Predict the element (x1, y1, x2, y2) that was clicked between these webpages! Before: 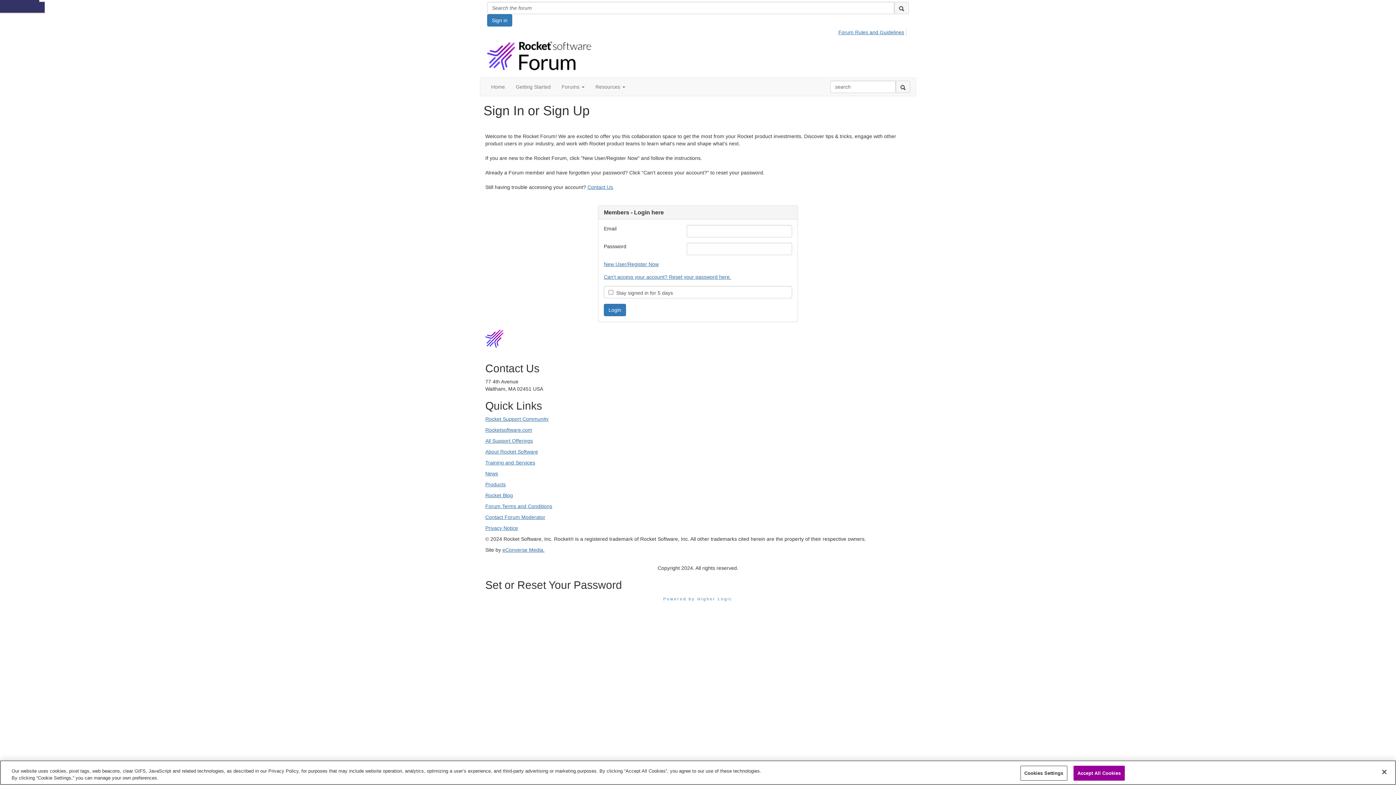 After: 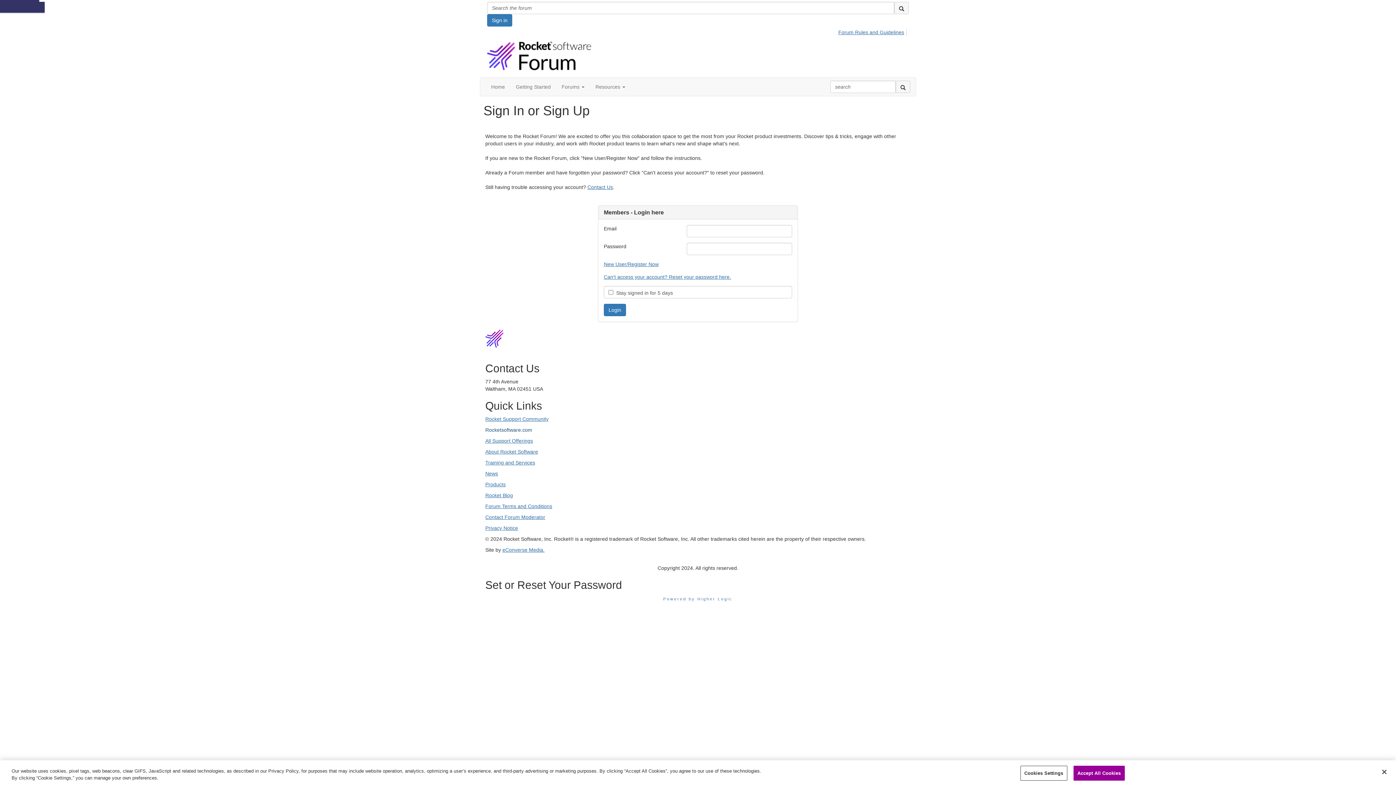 Action: bbox: (485, 427, 532, 433) label: Rocketsoftware.com